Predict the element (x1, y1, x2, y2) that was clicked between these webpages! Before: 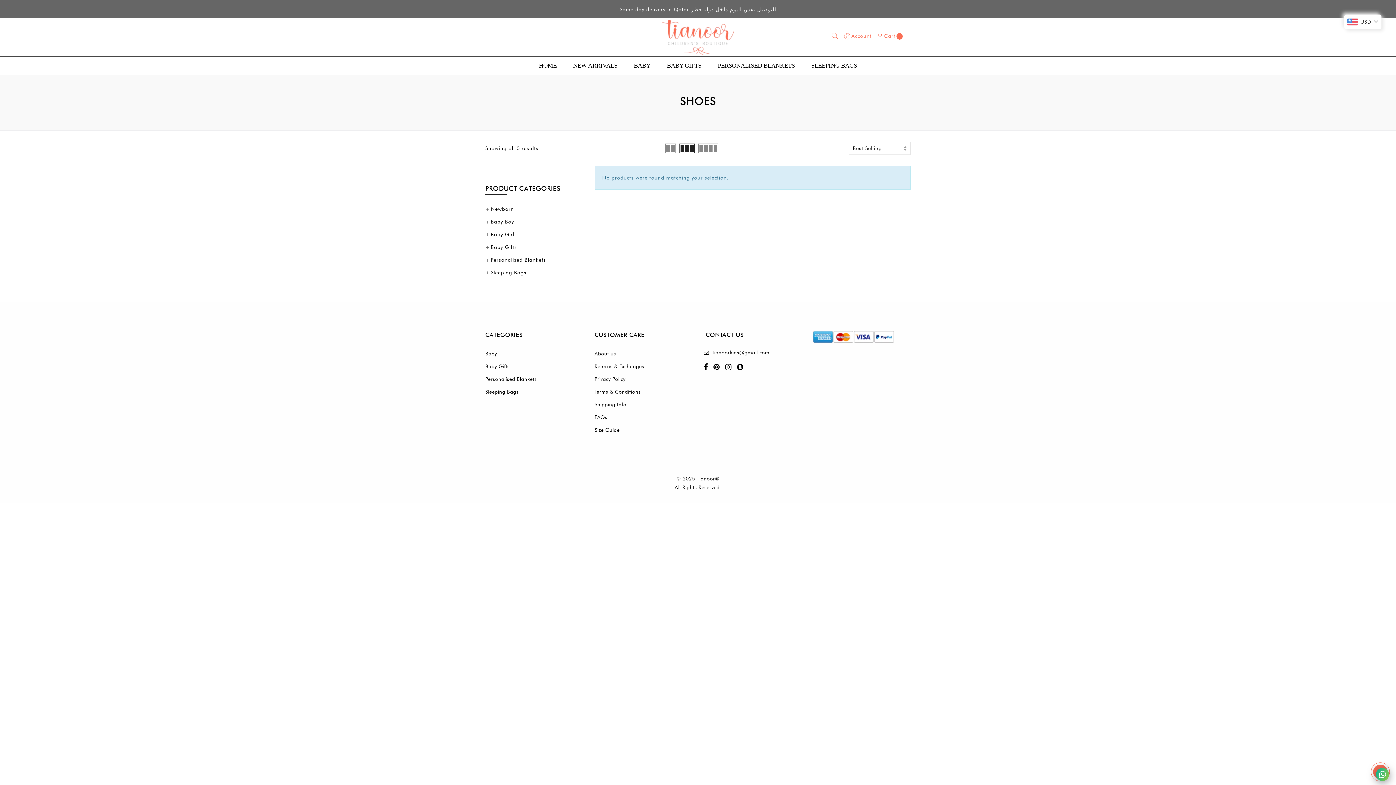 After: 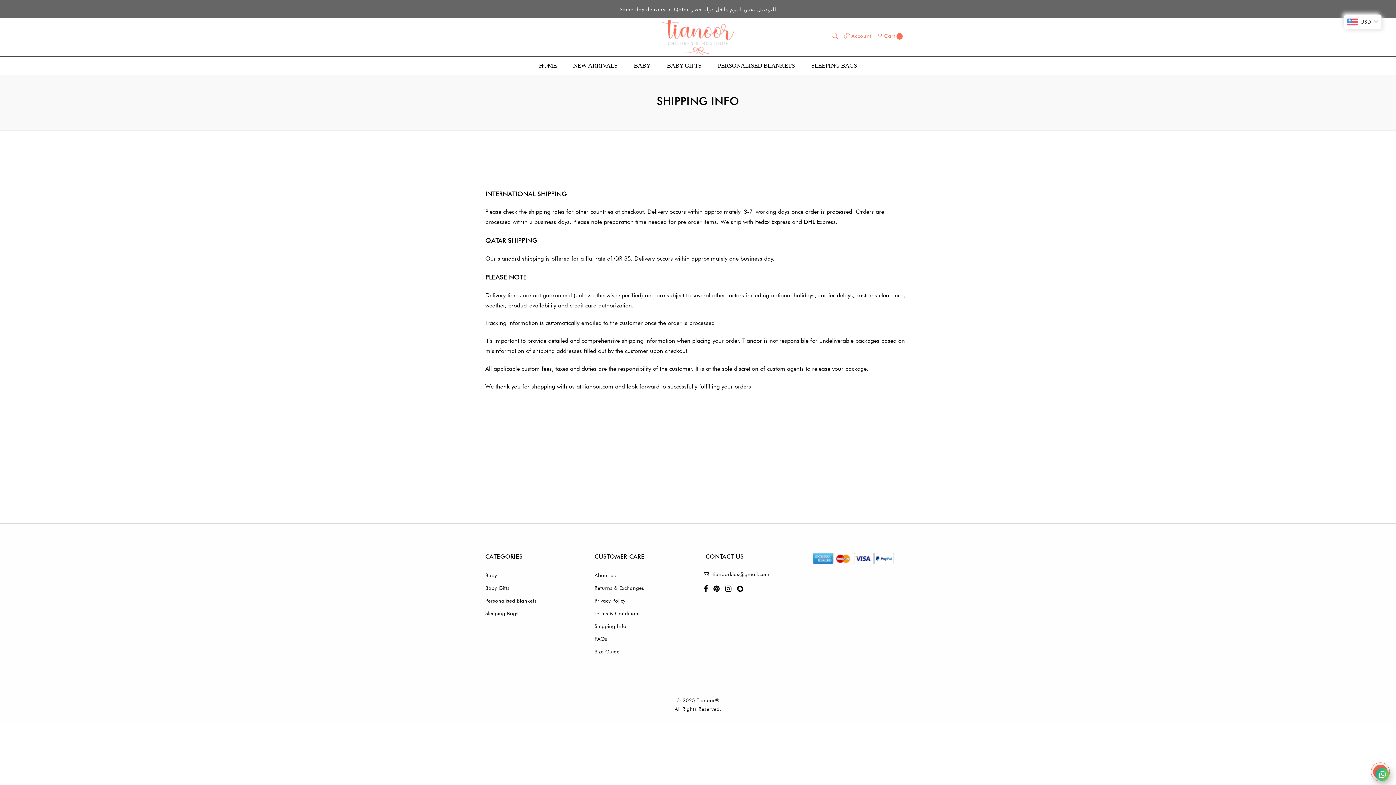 Action: bbox: (594, 401, 626, 407) label: Shipping Info